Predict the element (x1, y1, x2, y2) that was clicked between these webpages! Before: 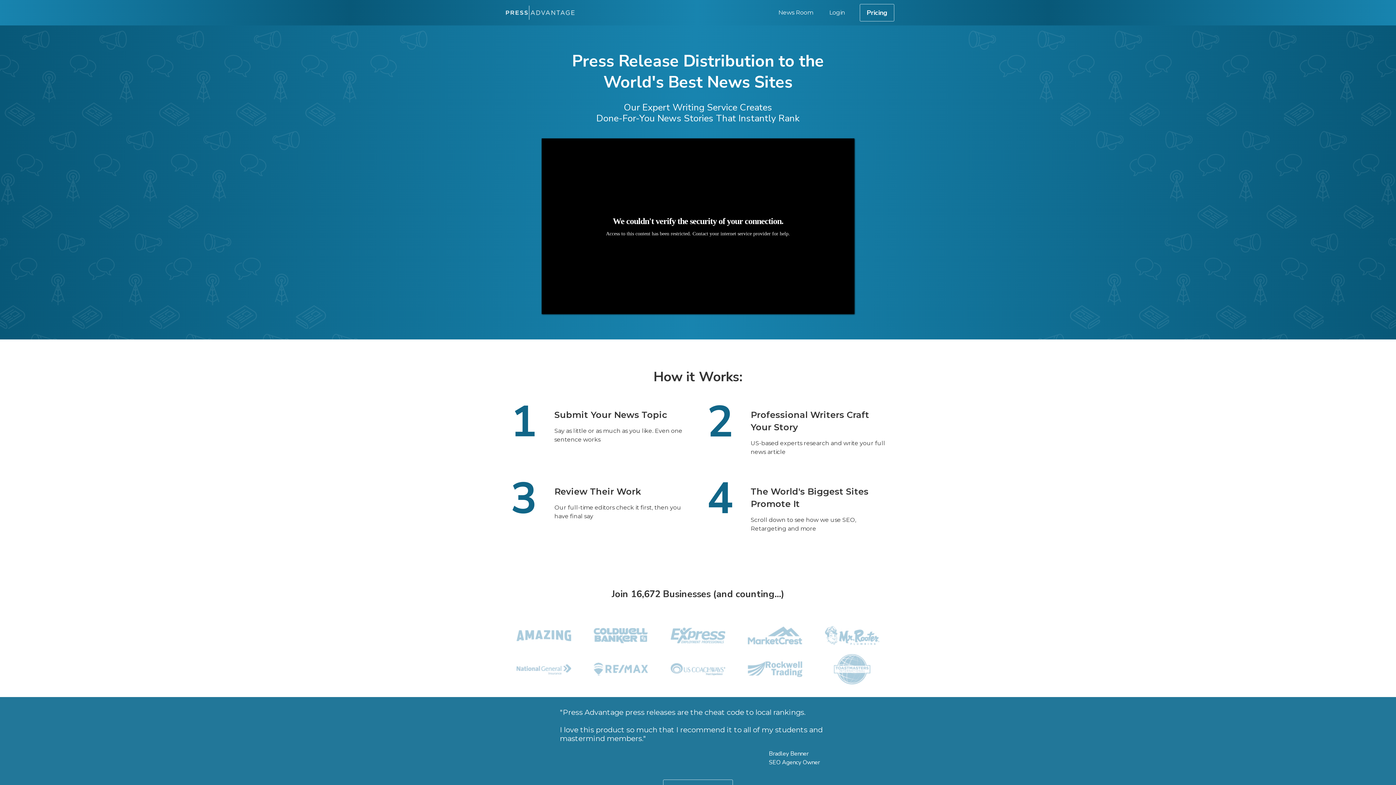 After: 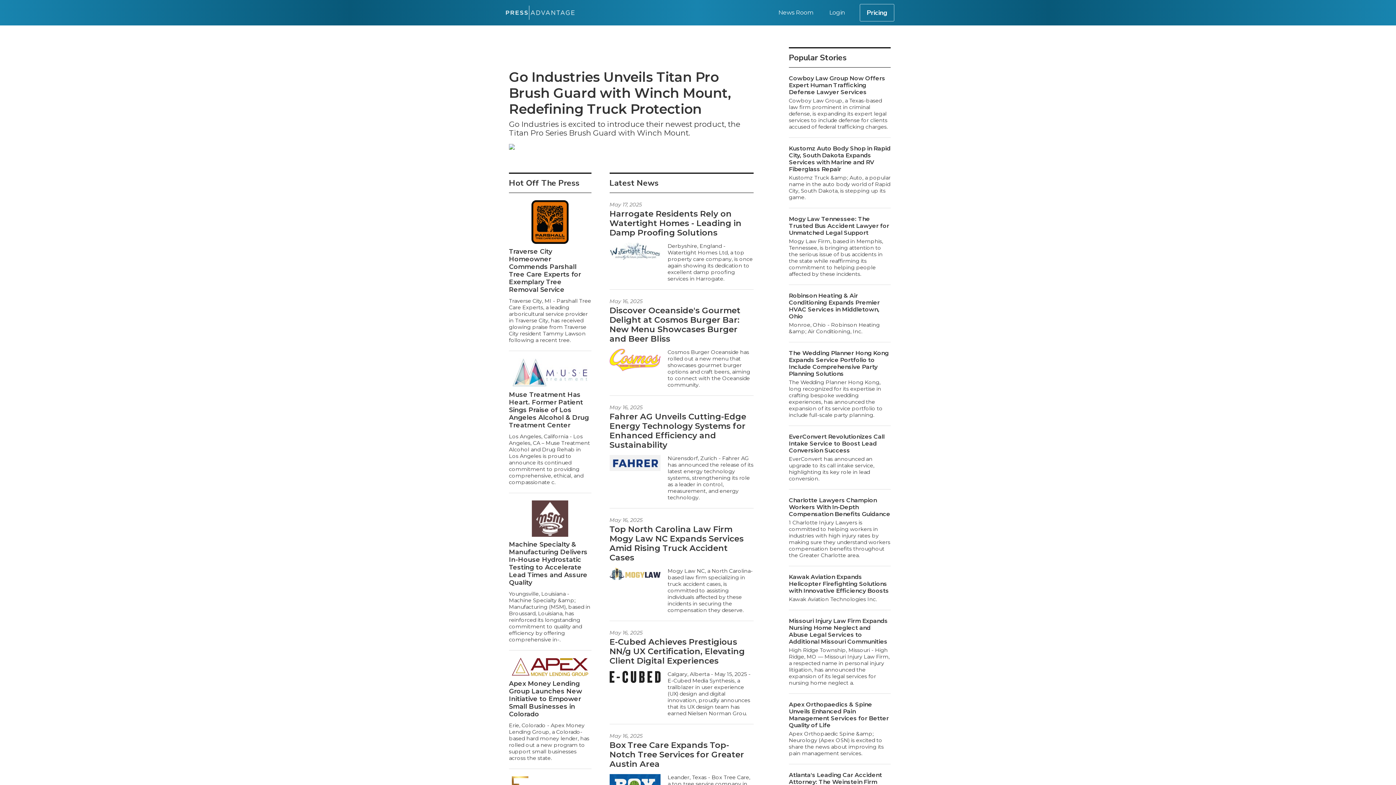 Action: bbox: (778, 9, 813, 16) label: News Room